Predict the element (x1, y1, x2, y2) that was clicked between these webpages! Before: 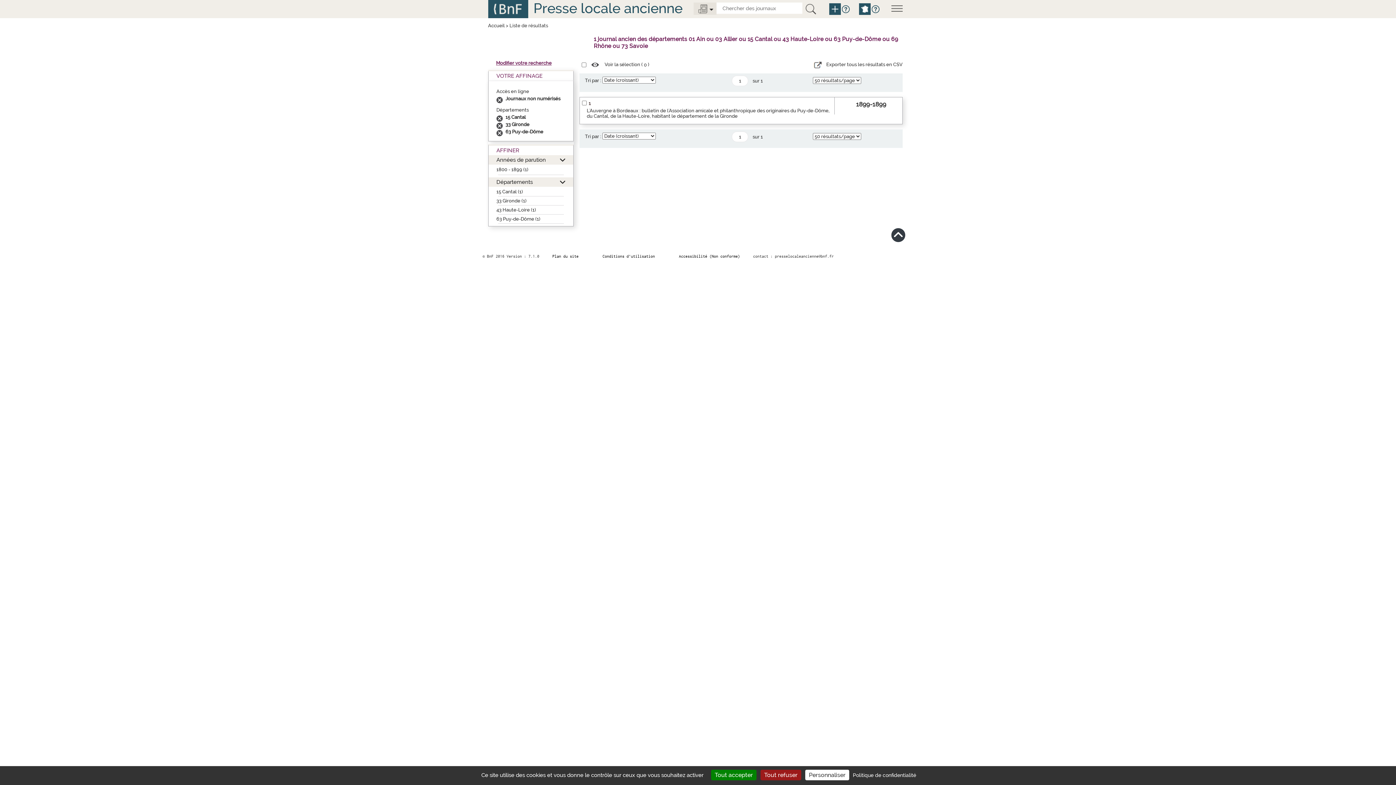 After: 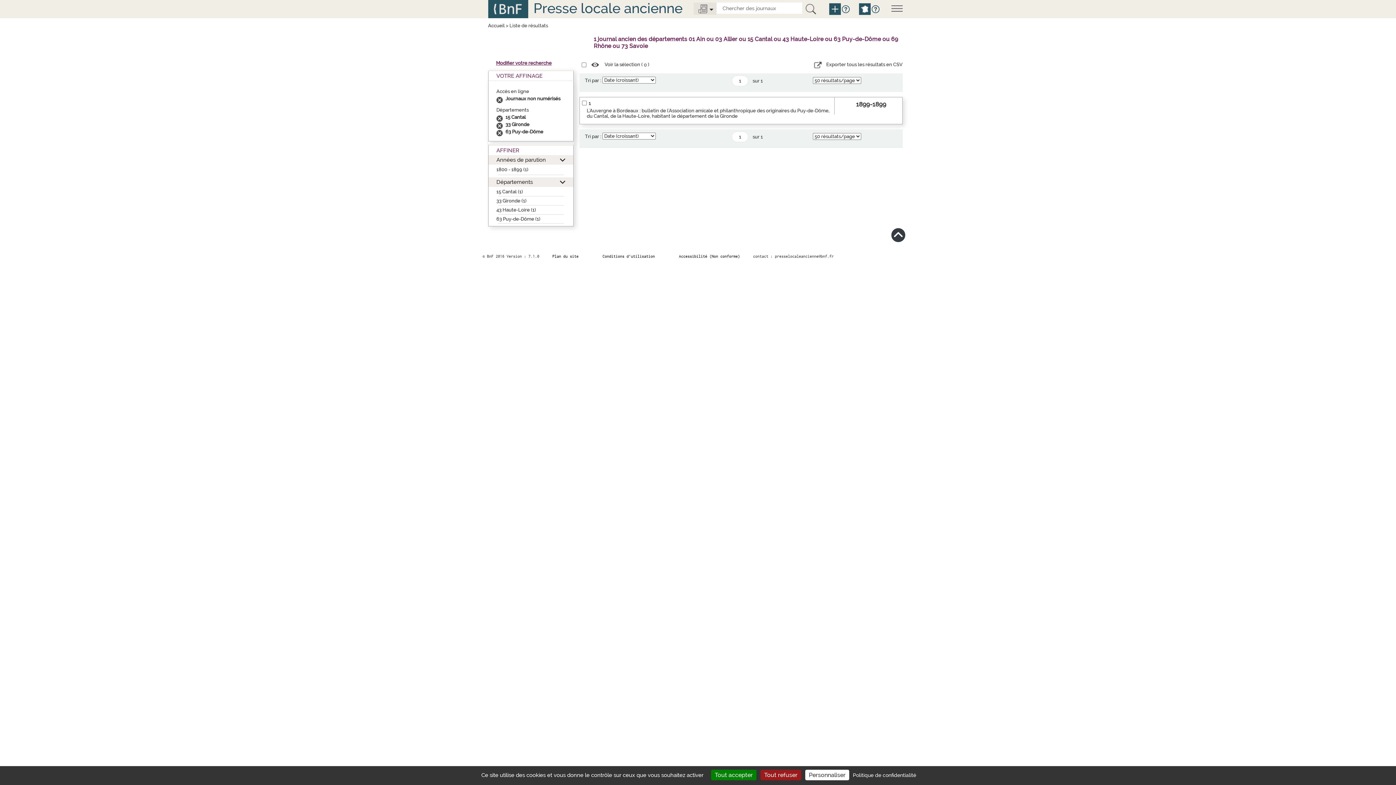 Action: label: 15 Cantal (1) bbox: (496, 189, 523, 194)